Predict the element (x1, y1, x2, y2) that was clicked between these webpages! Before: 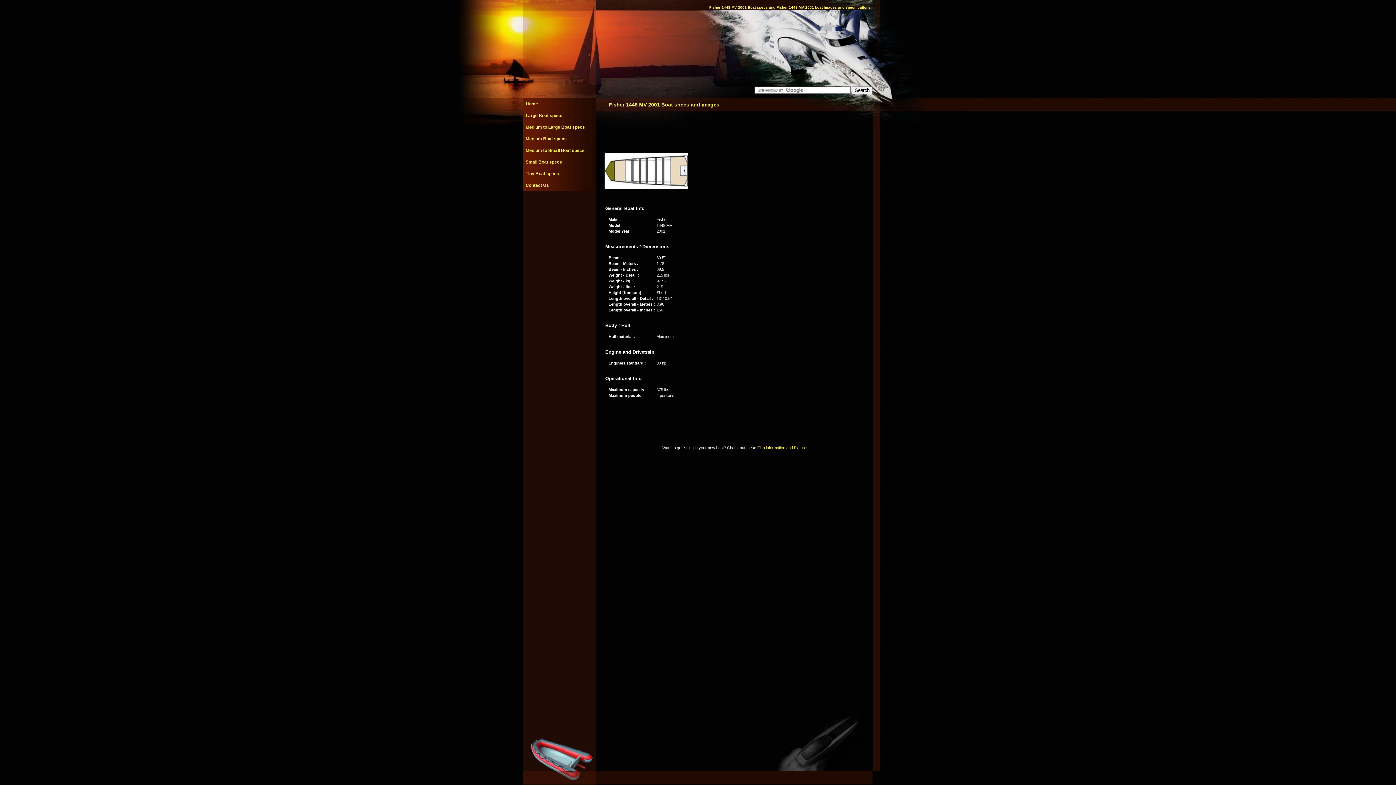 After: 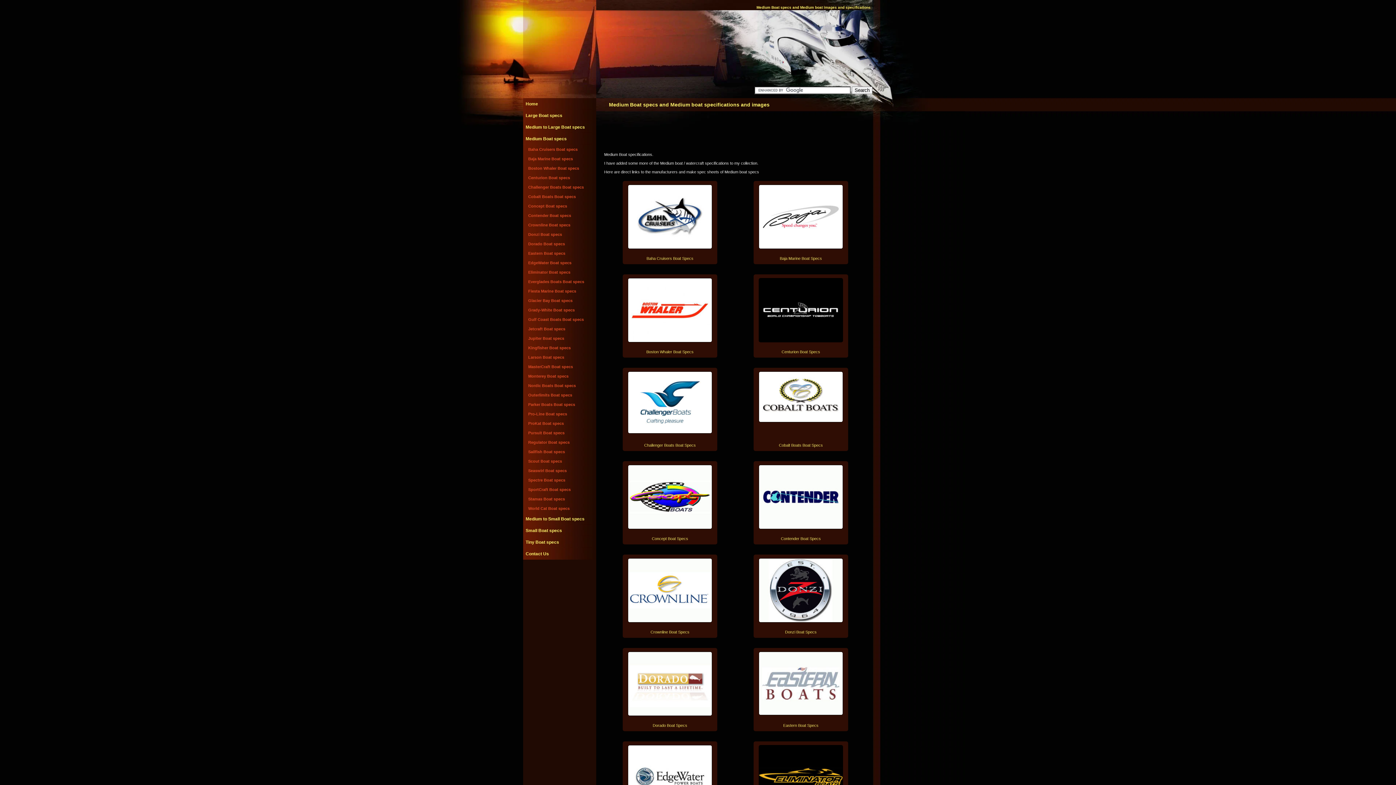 Action: bbox: (525, 136, 566, 141) label: Medium Boat specs